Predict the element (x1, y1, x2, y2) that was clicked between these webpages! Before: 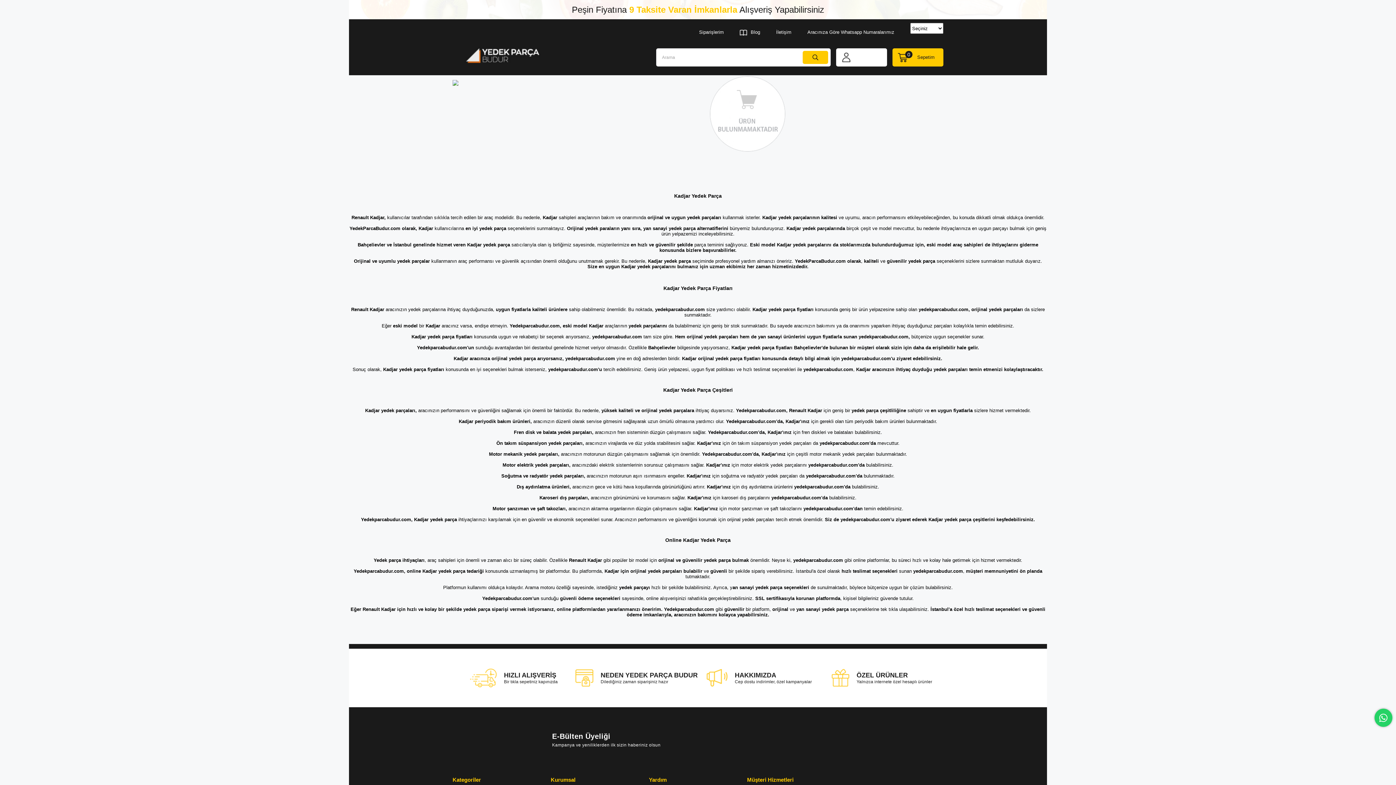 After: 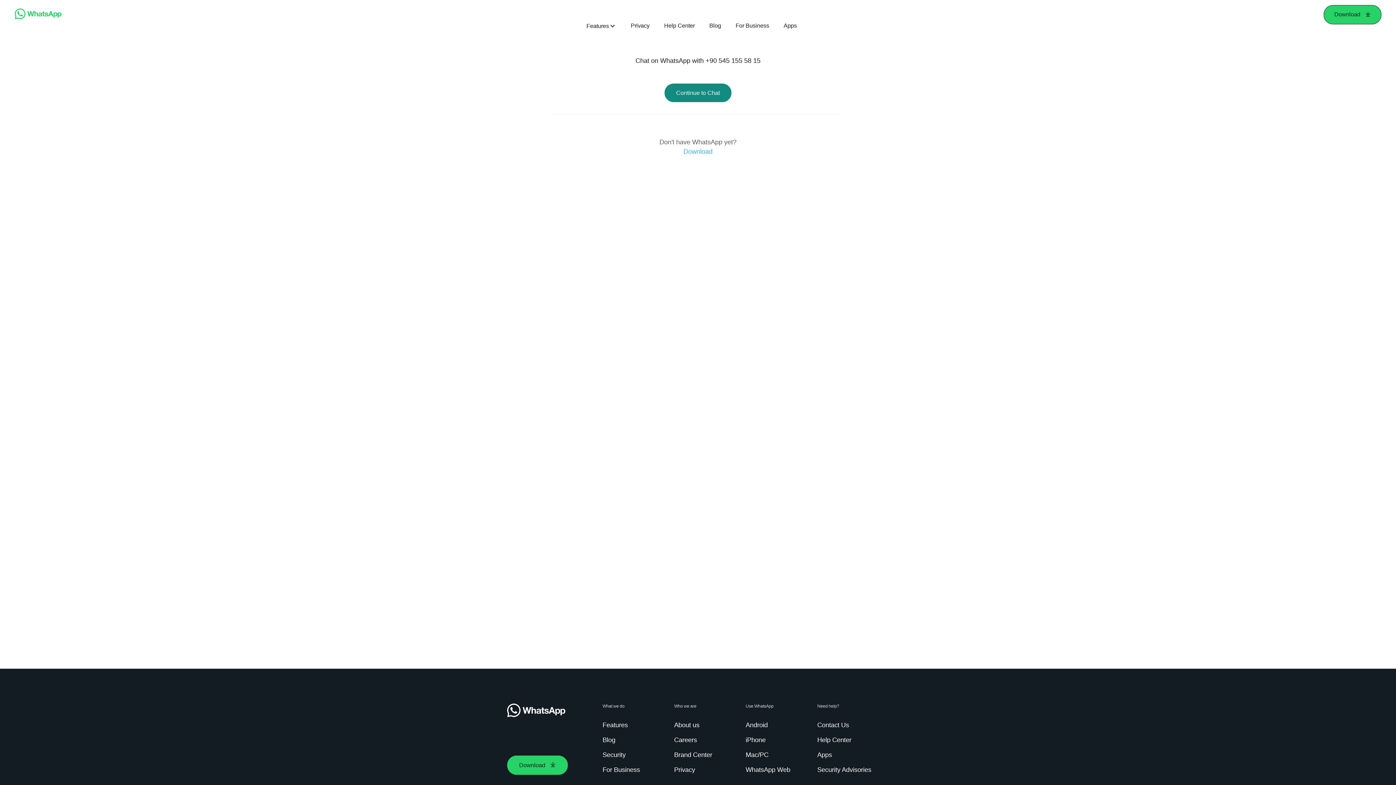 Action: label: Aracınıza Göre Whatsapp Numaralarımız bbox: (807, 29, 894, 34)